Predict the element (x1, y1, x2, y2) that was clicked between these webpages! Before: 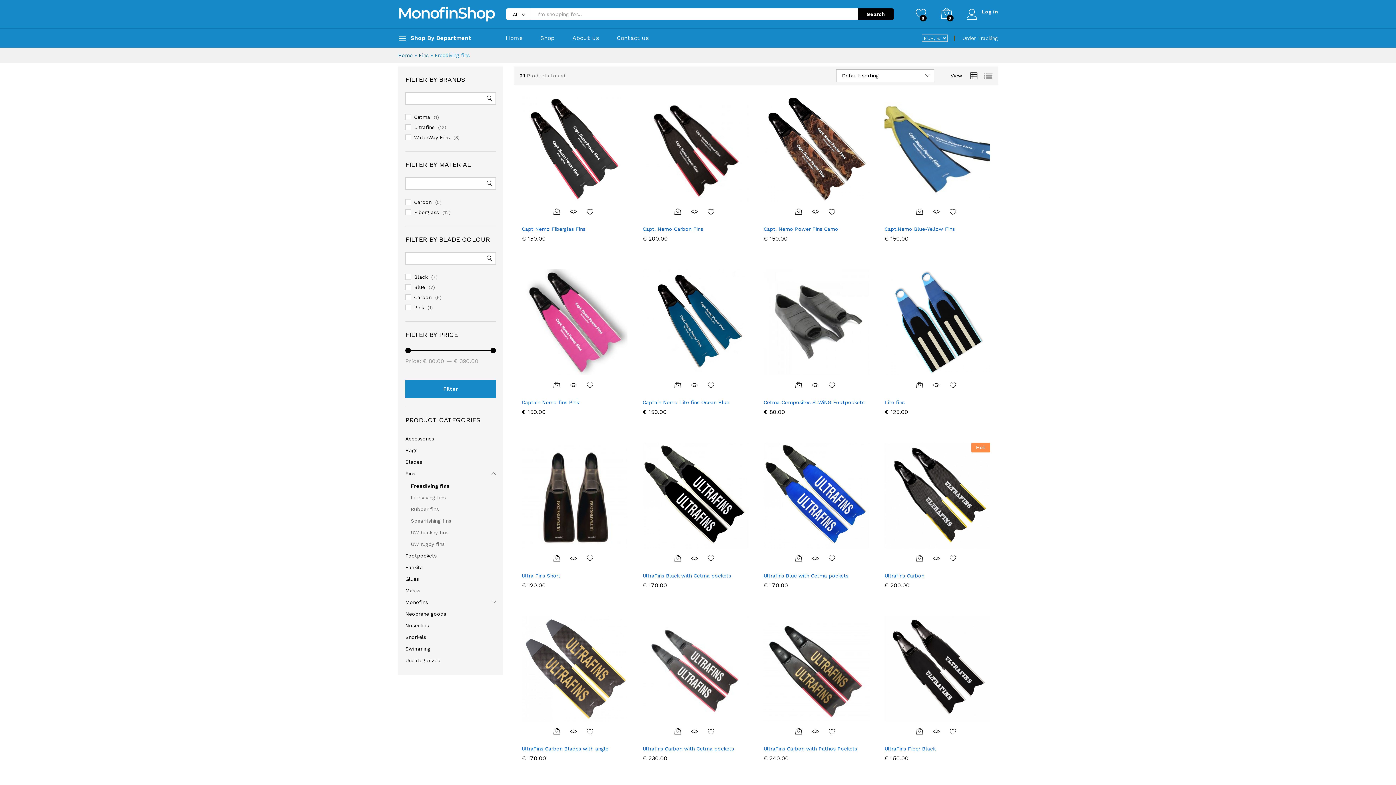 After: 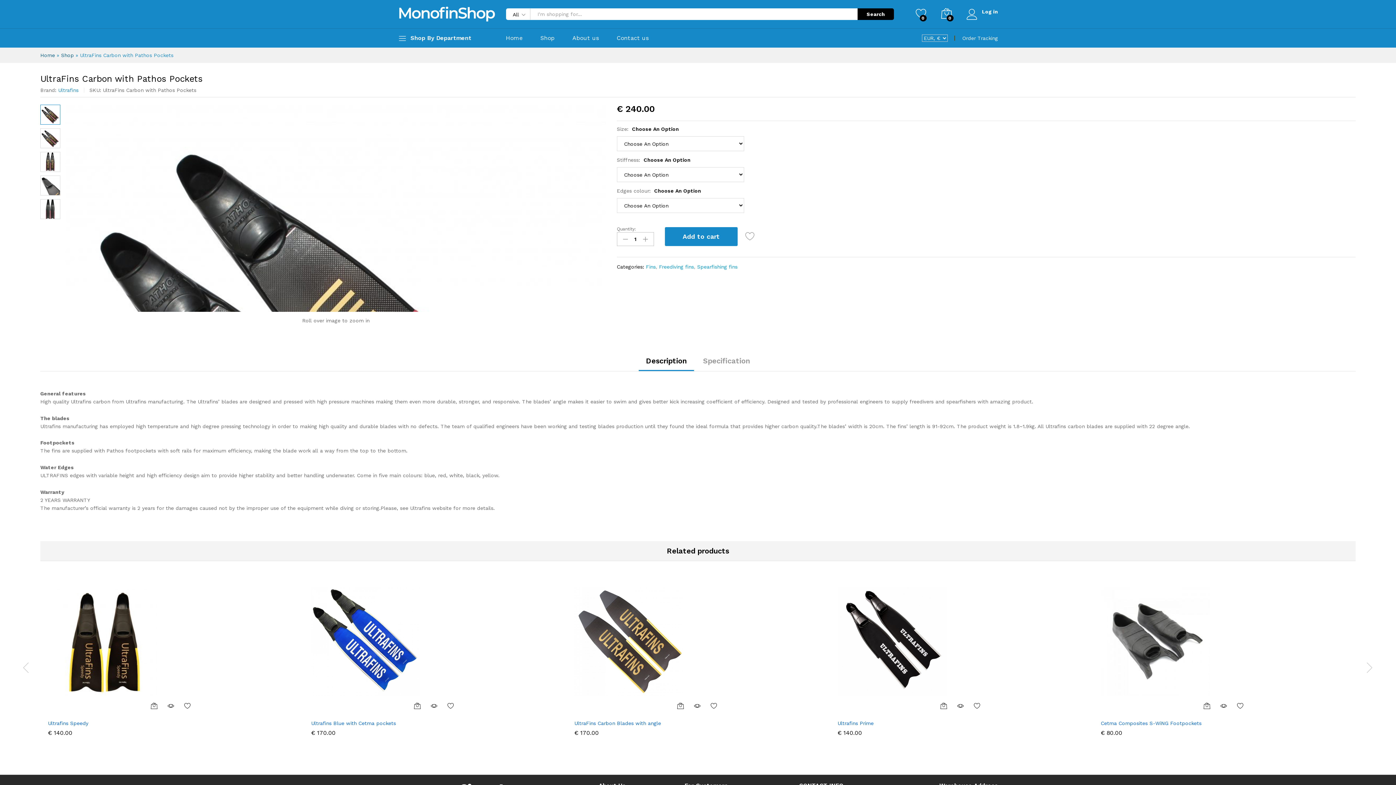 Action: label: Select options for “UltraFins Carbon with Pathos Pockets” bbox: (792, 725, 805, 737)